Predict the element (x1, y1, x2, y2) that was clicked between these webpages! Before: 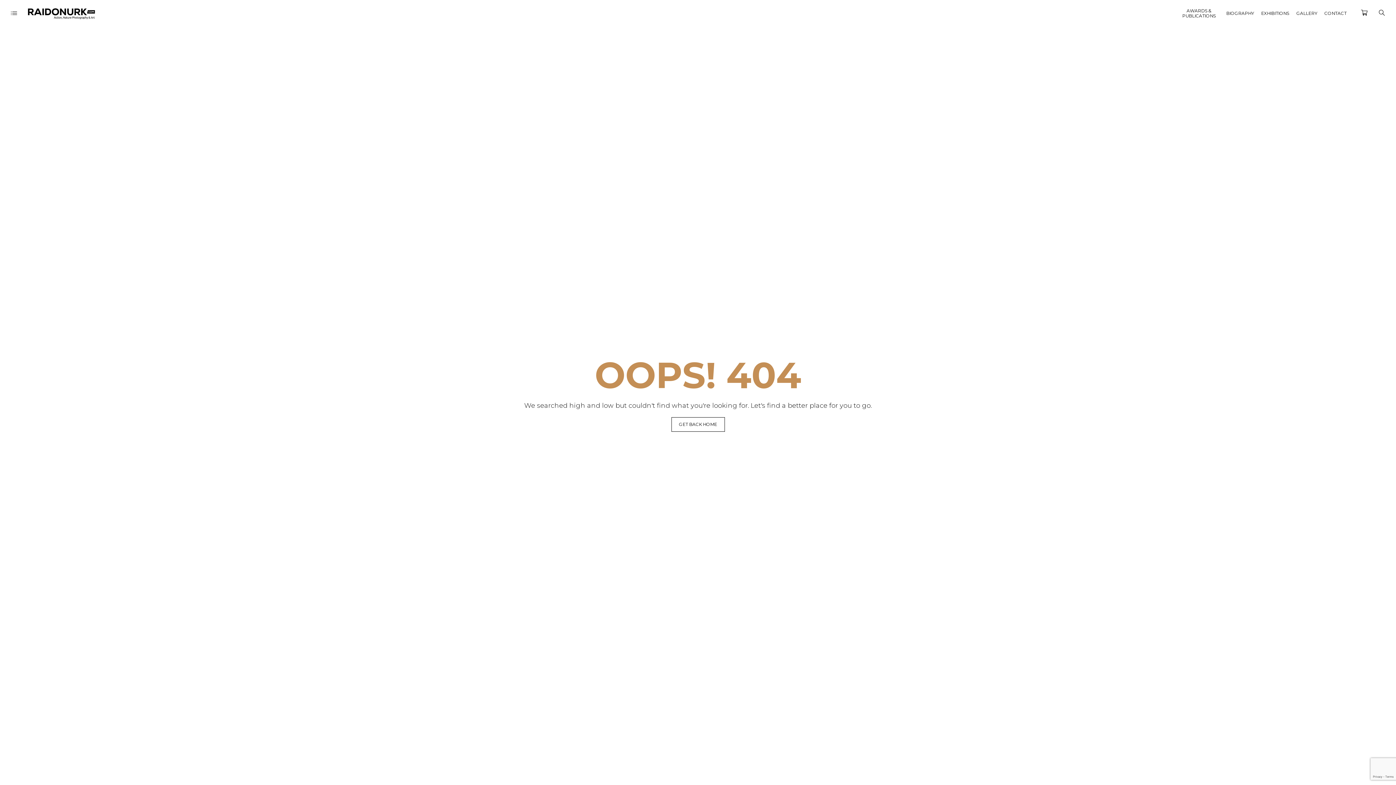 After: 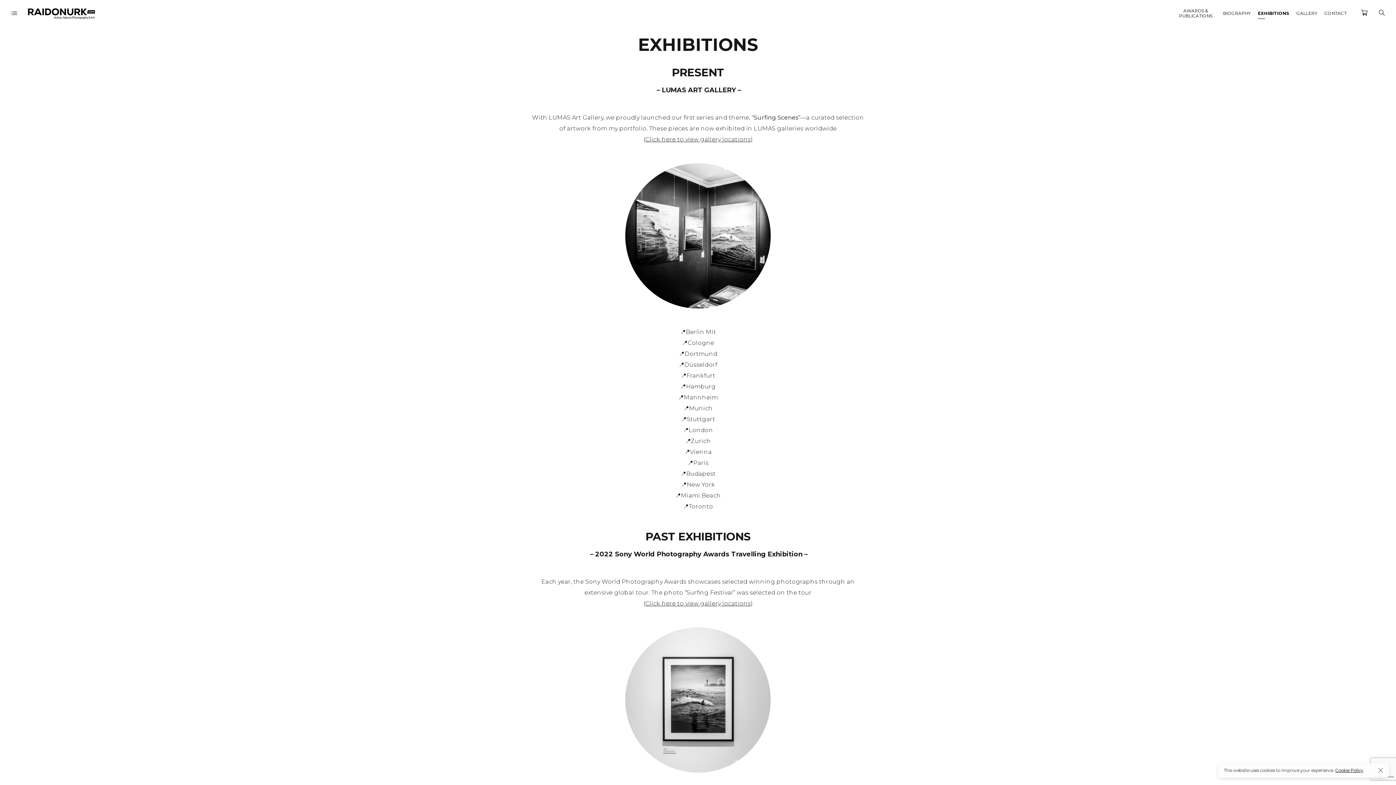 Action: label: EXHIBITIONS bbox: (1257, 0, 1293, 27)